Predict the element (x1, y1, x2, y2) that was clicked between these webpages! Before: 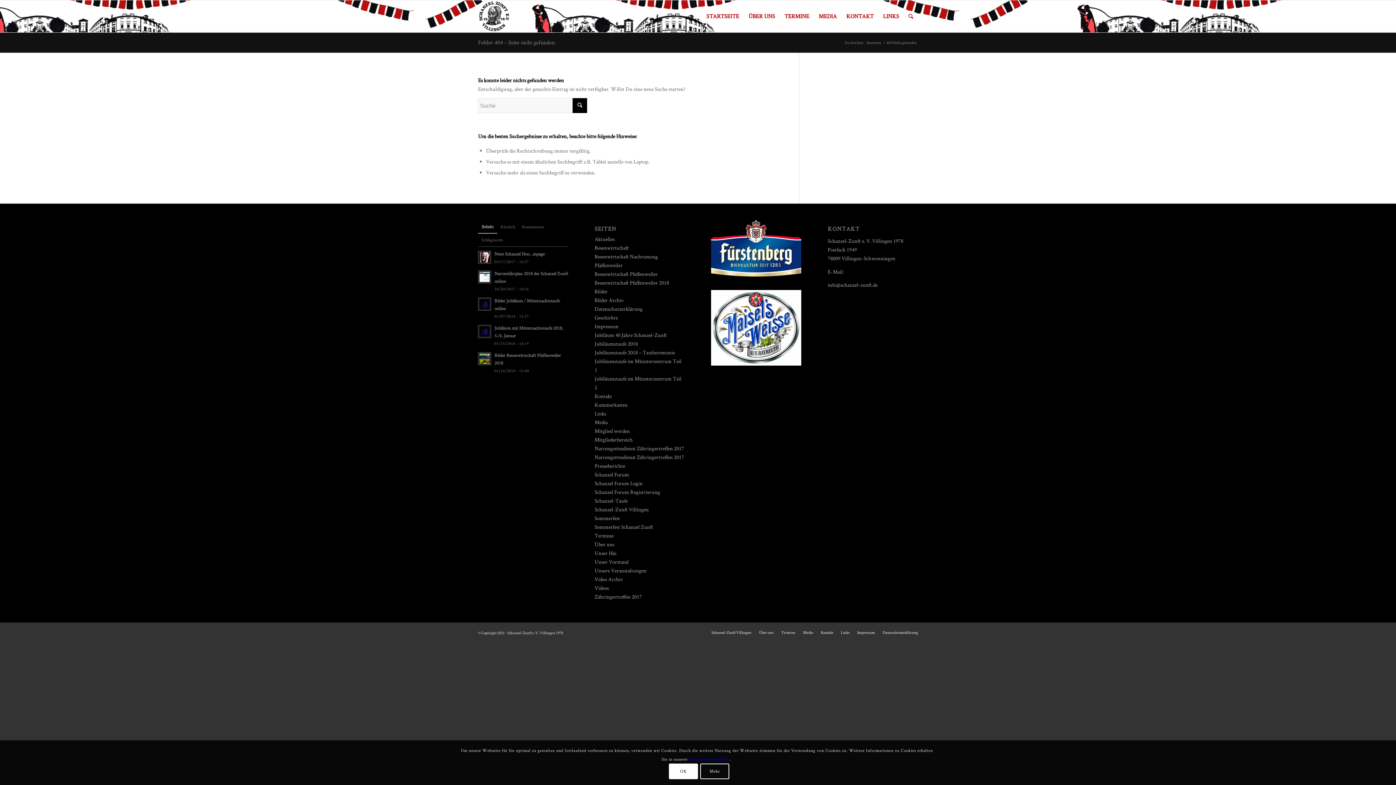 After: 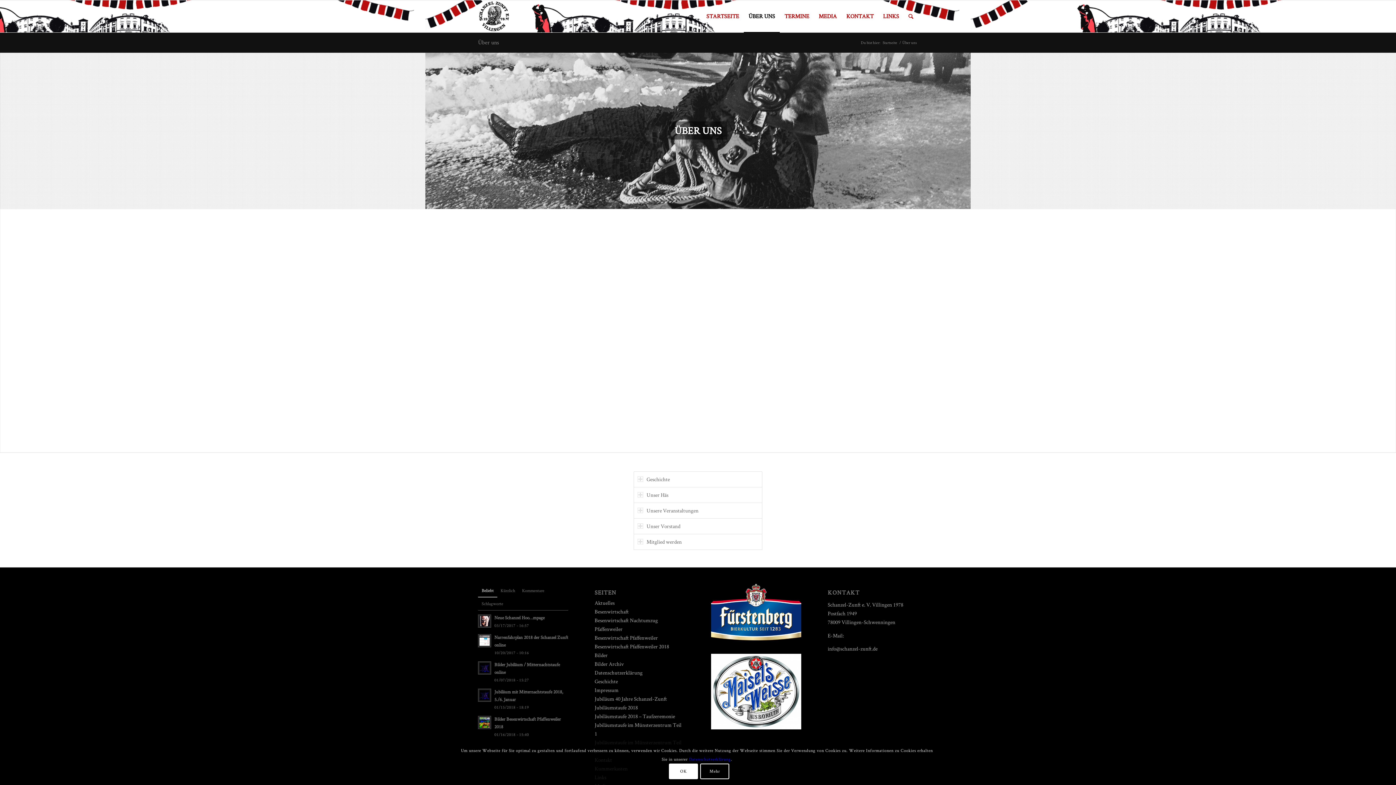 Action: label: ÜBER UNS bbox: (744, 0, 780, 32)